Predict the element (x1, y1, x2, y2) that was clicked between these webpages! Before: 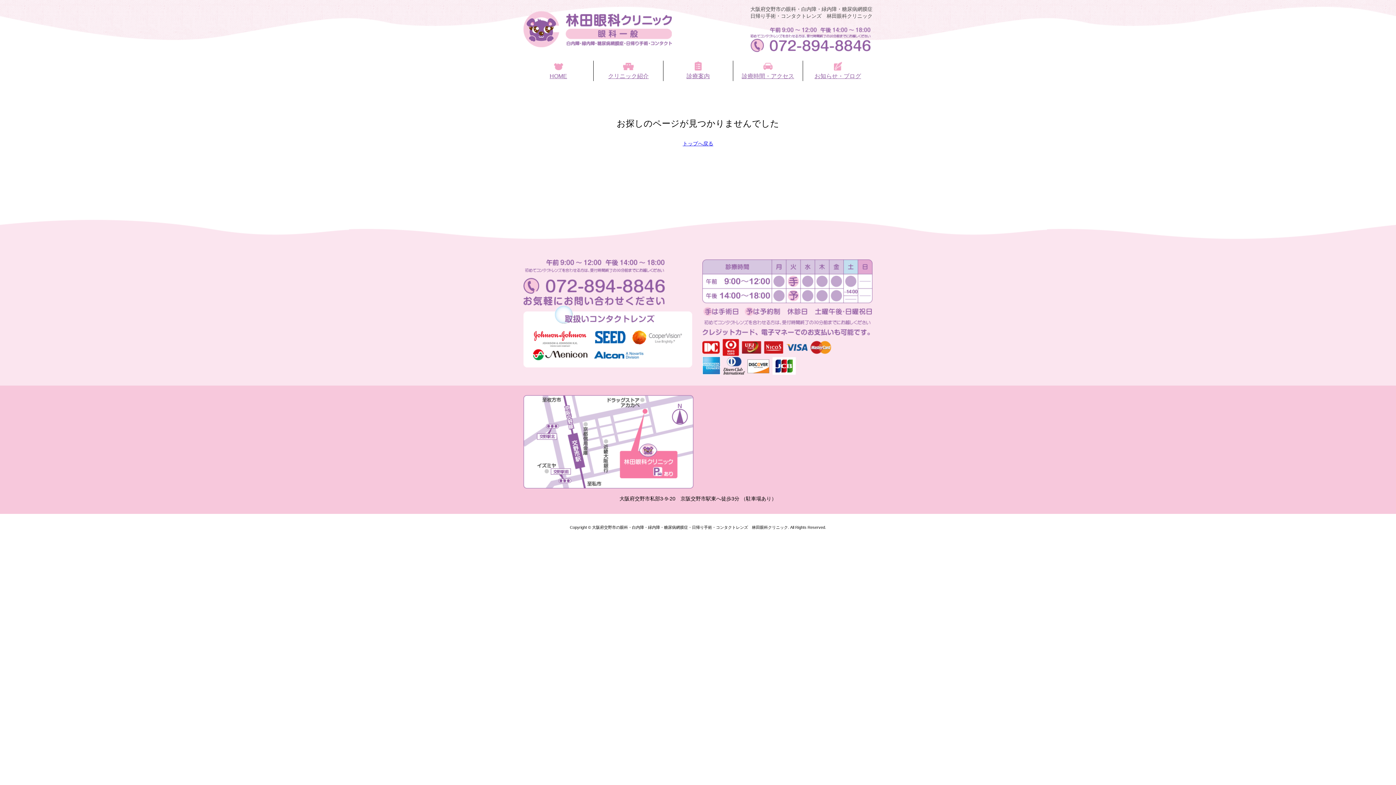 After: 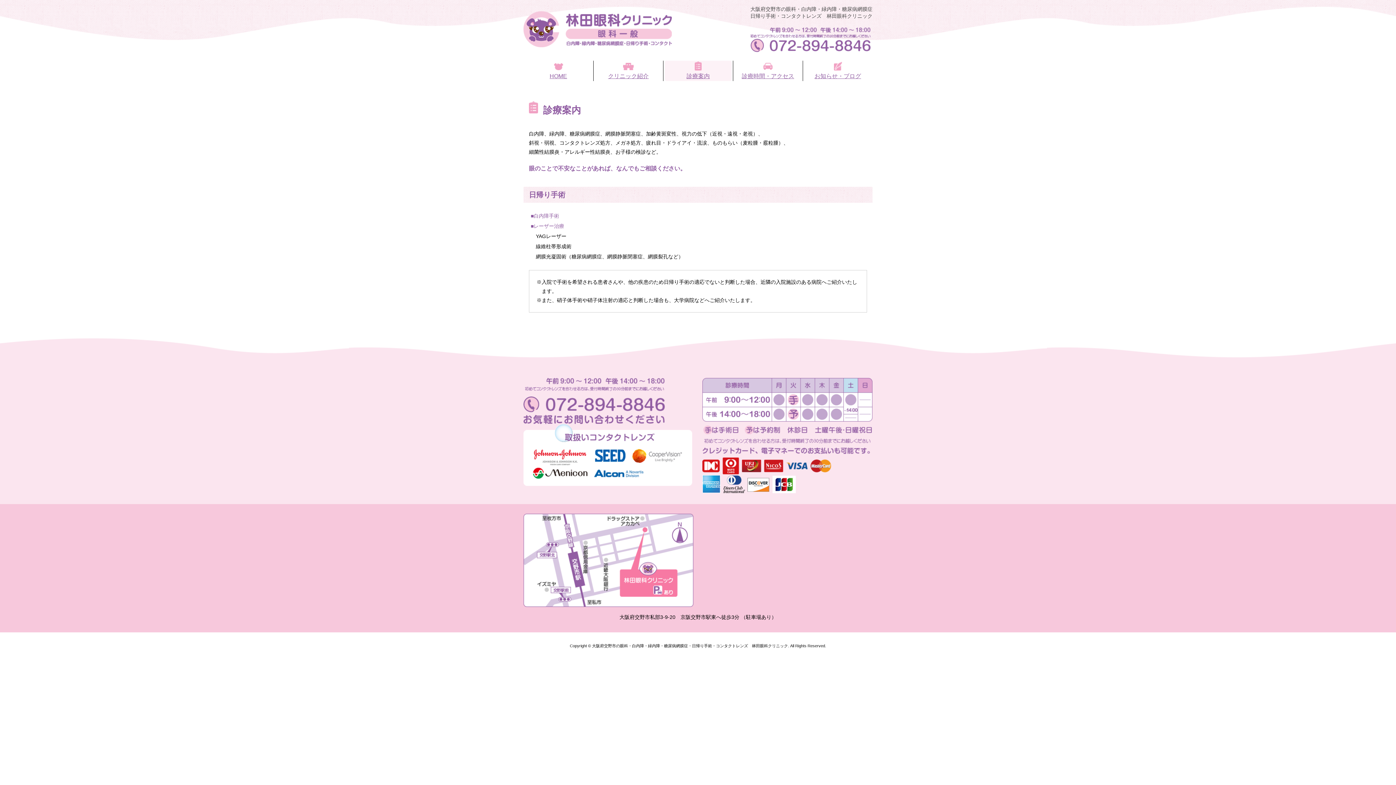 Action: label: 診療案内 bbox: (664, 60, 731, 81)